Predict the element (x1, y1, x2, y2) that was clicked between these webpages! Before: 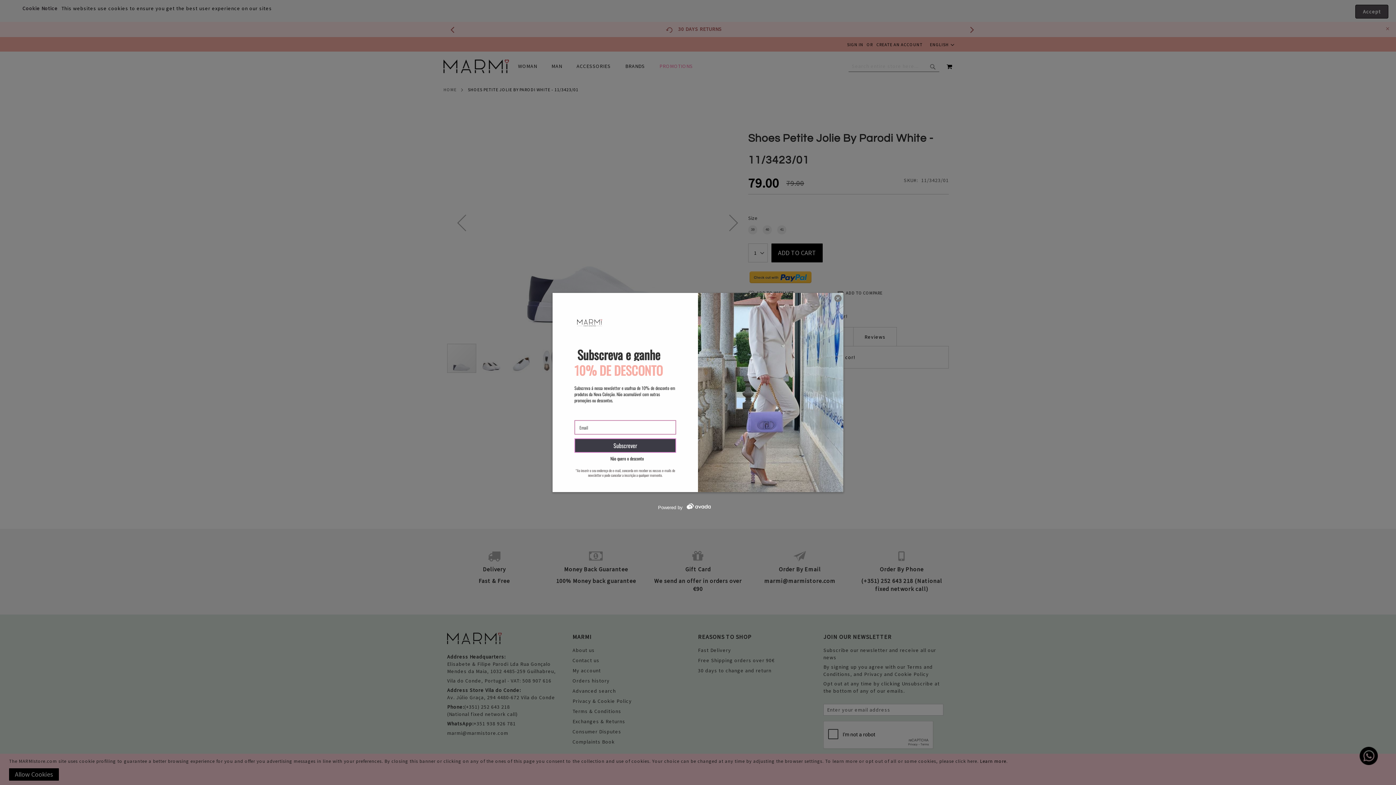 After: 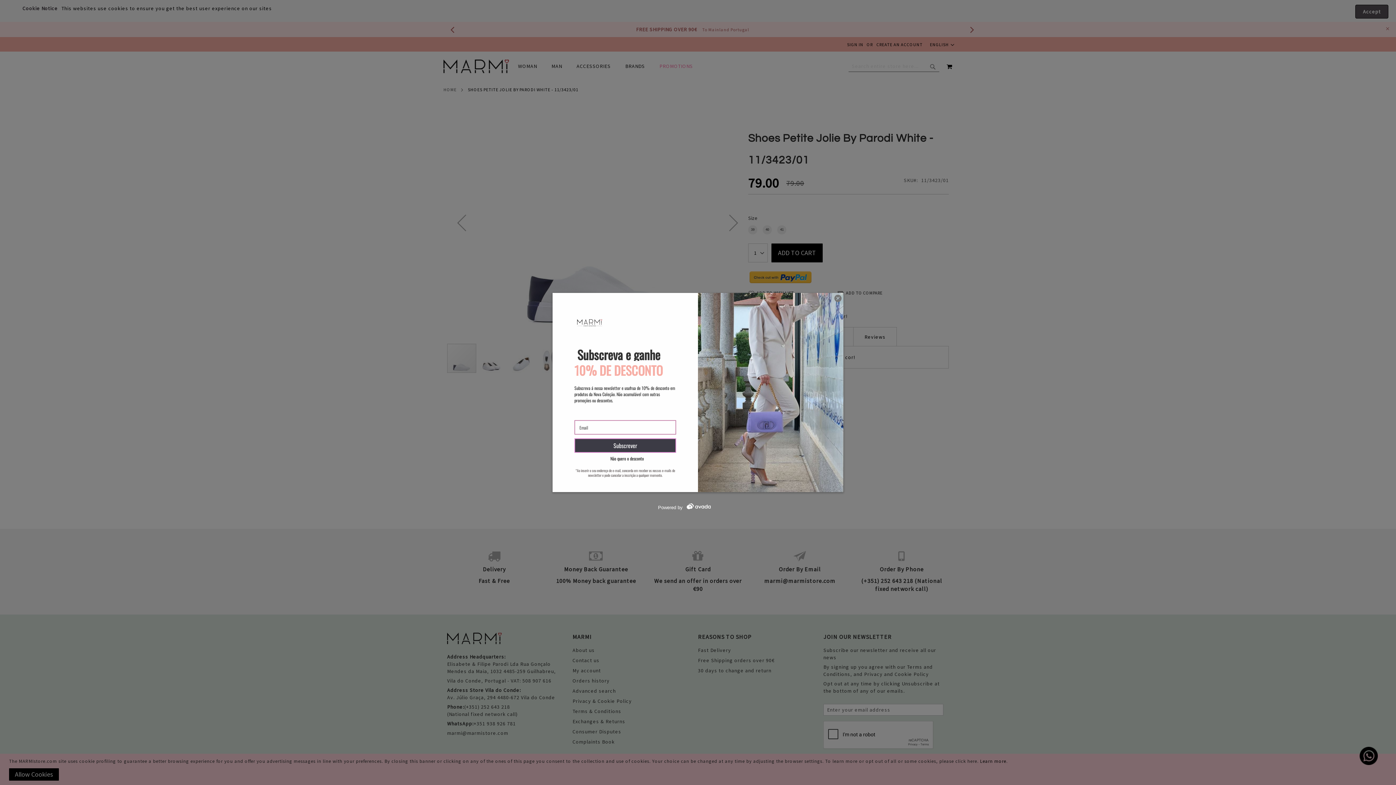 Action: bbox: (658, 505, 738, 510) label: Powered by 